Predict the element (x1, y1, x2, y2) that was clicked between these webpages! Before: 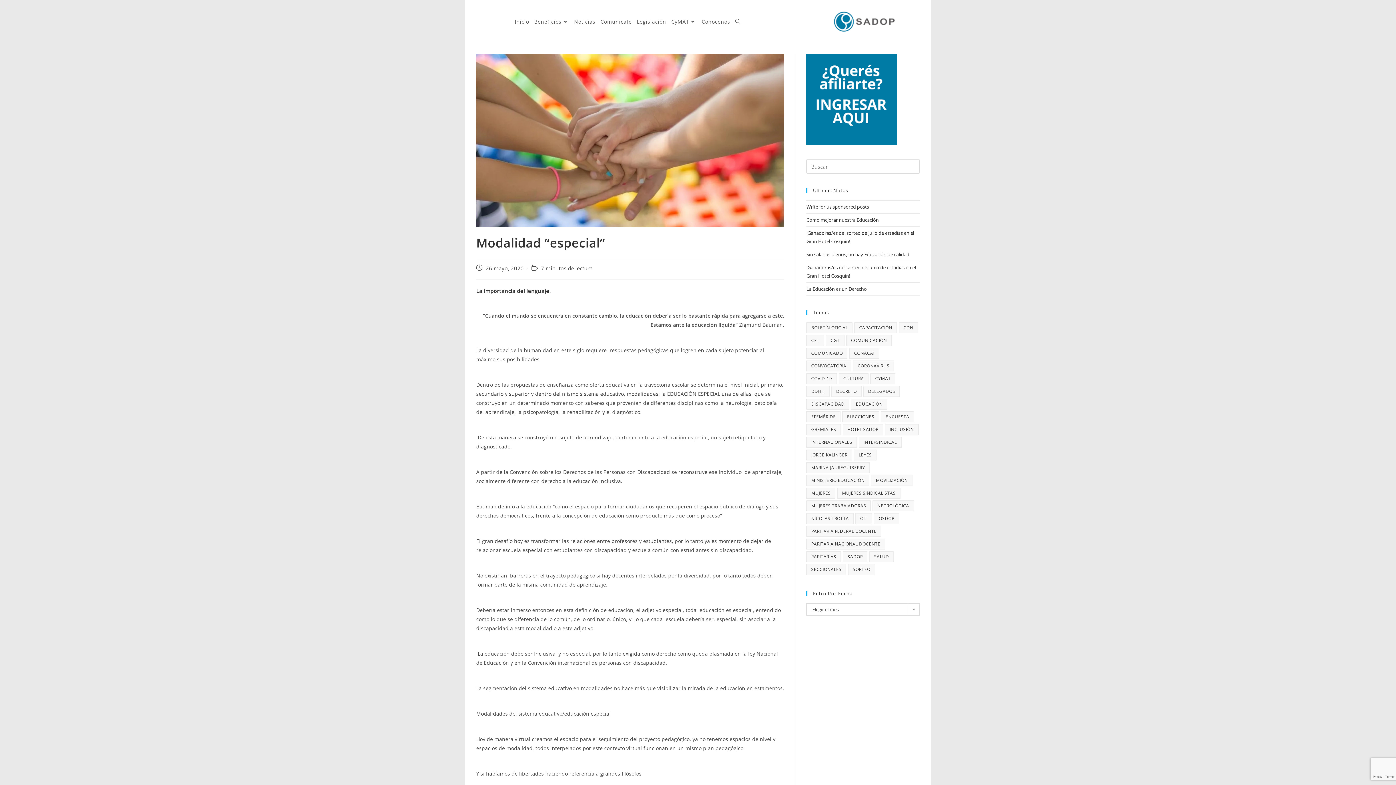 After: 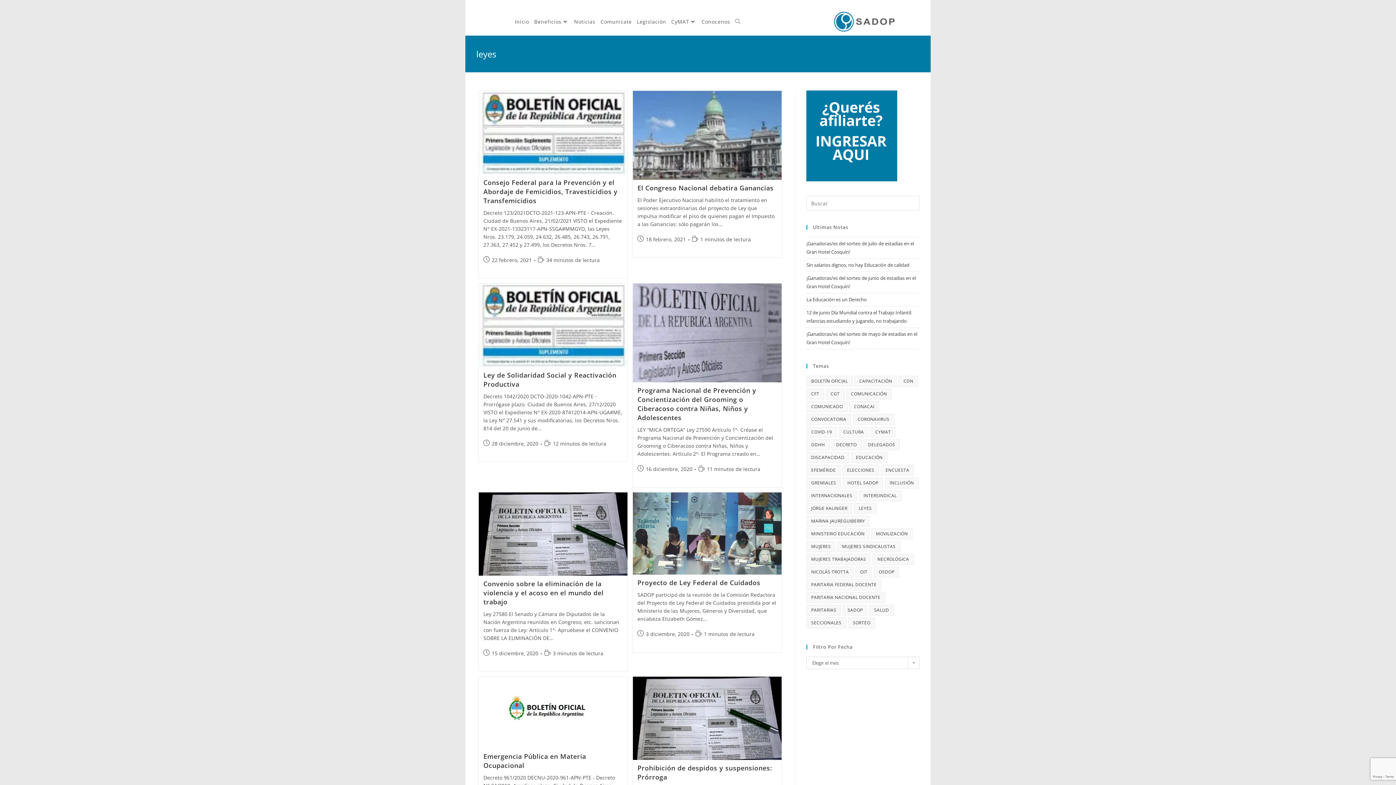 Action: bbox: (854, 449, 876, 460) label: leyes (22 elementos)